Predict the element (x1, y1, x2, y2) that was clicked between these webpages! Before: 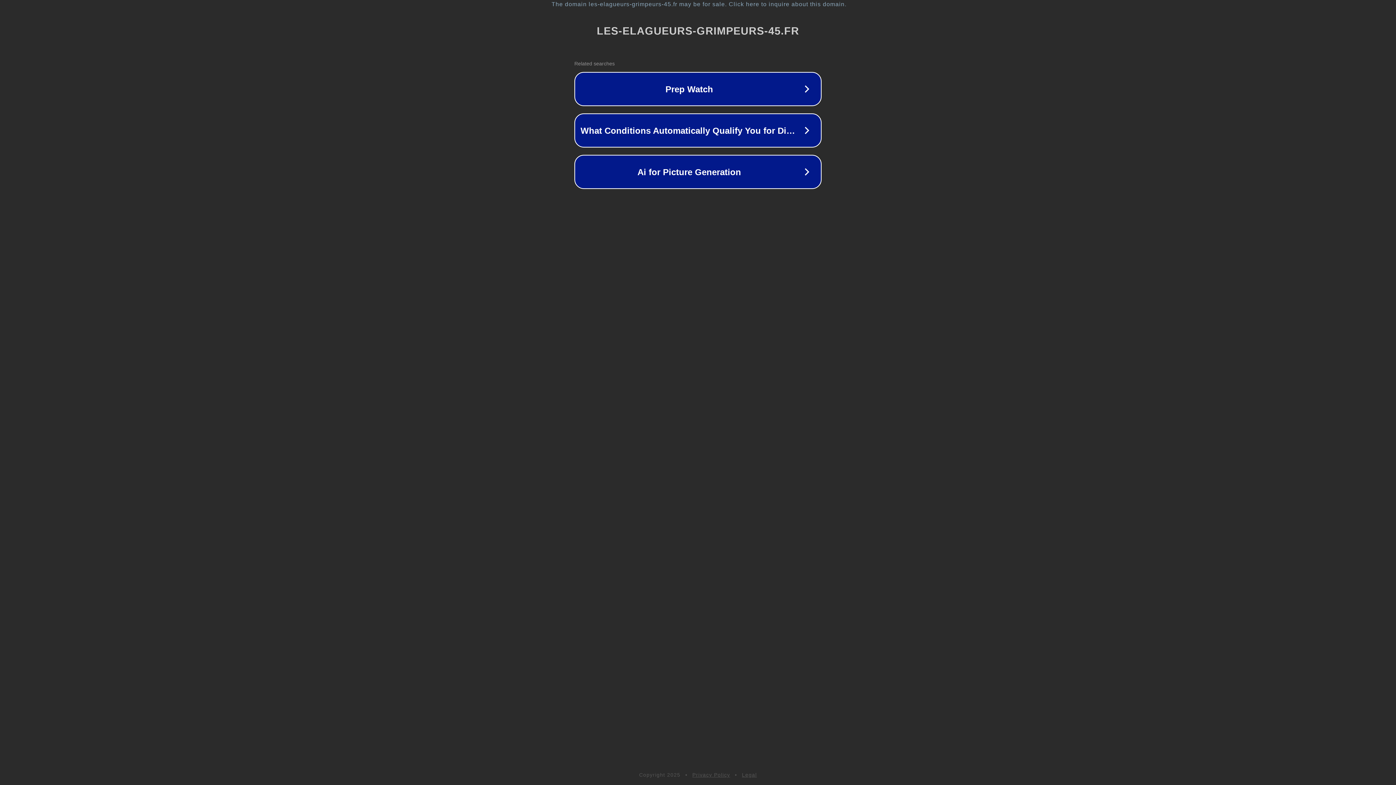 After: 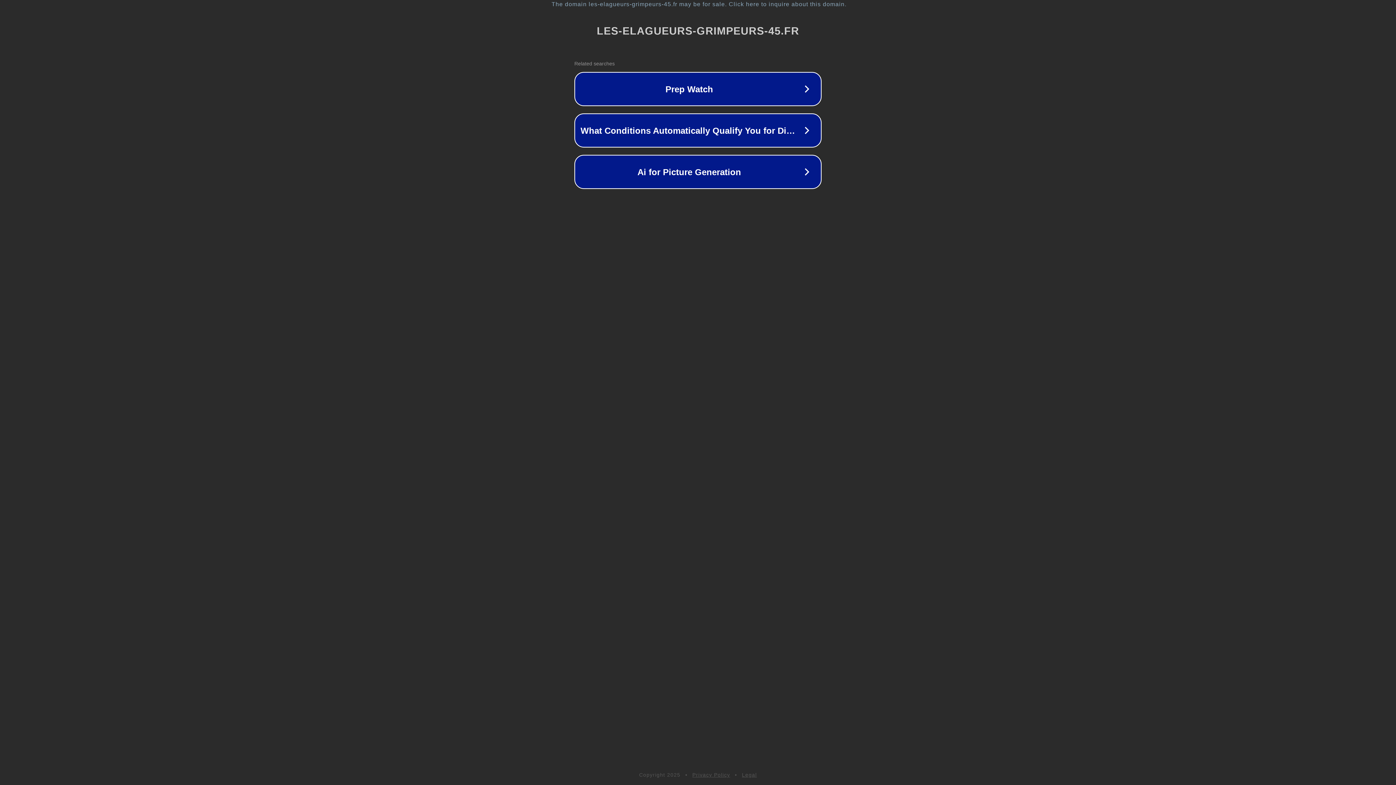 Action: bbox: (692, 772, 730, 778) label: Privacy Policy